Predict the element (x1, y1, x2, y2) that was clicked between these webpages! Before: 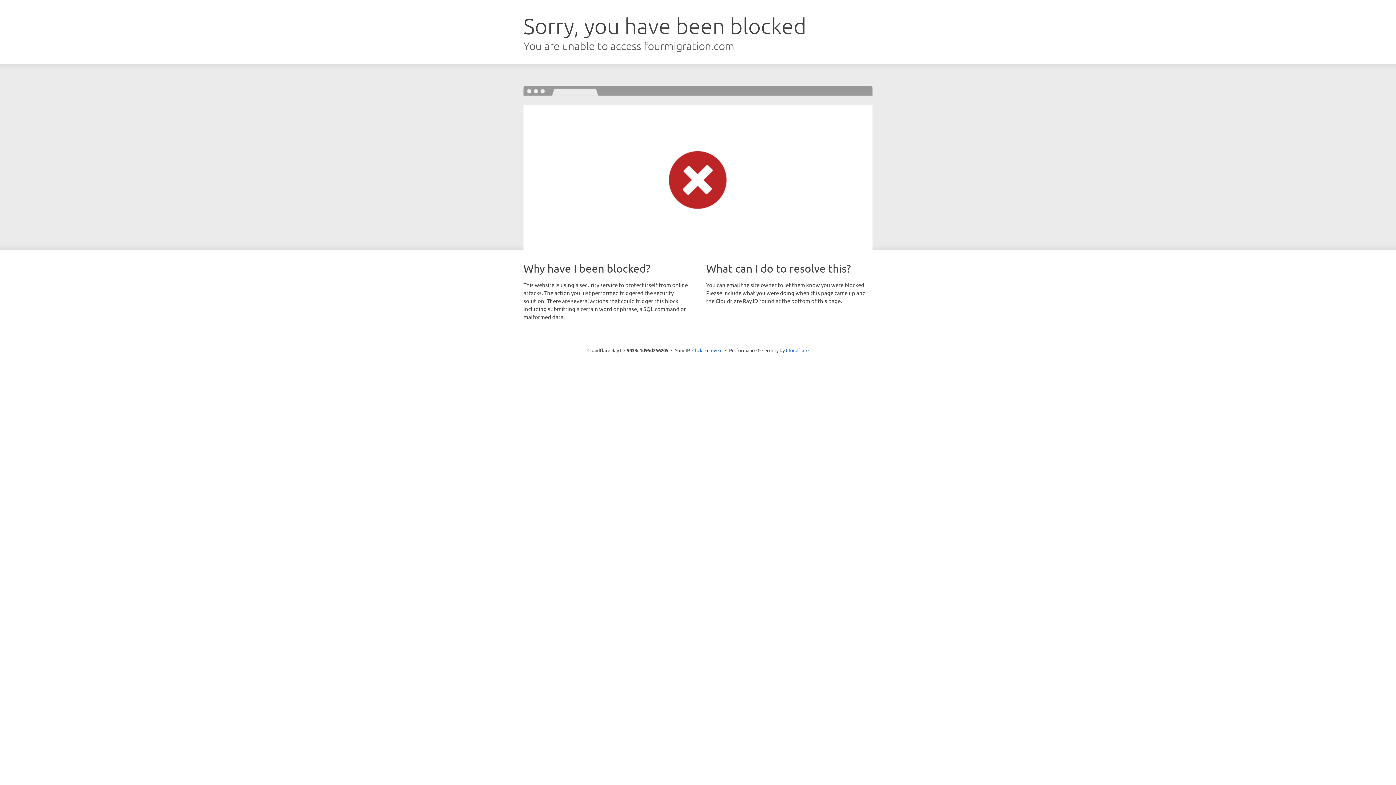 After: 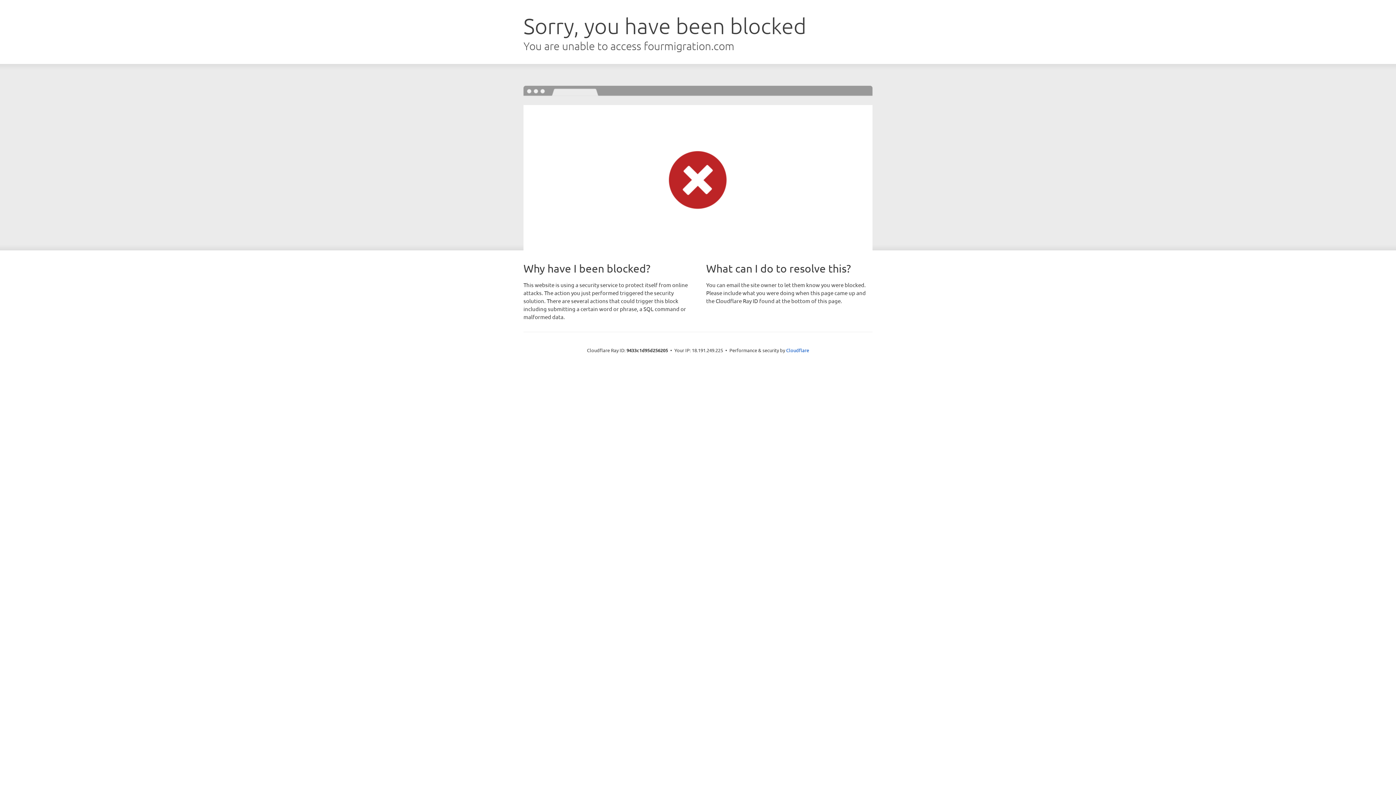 Action: bbox: (692, 346, 722, 353) label: Click to reveal